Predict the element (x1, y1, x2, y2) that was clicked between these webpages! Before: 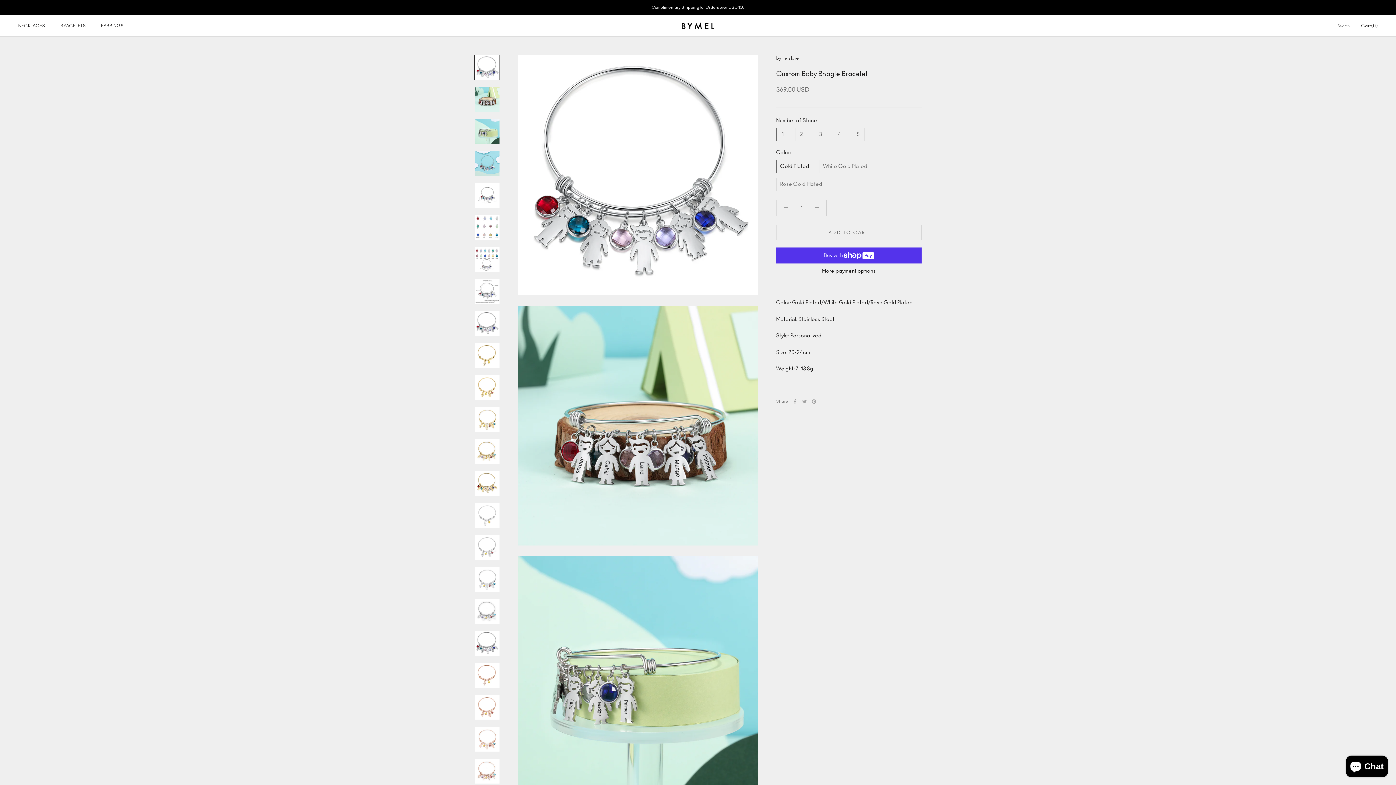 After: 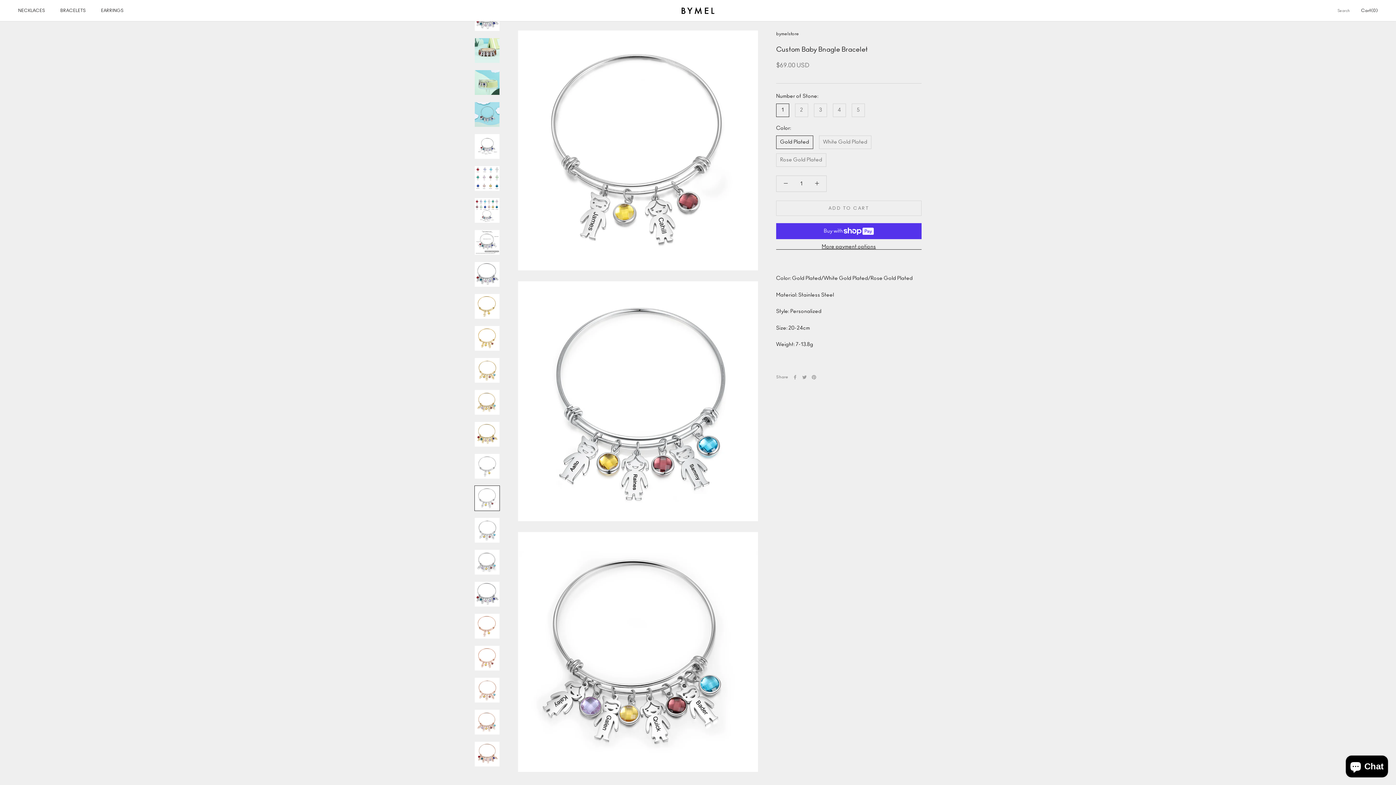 Action: bbox: (474, 534, 500, 560)